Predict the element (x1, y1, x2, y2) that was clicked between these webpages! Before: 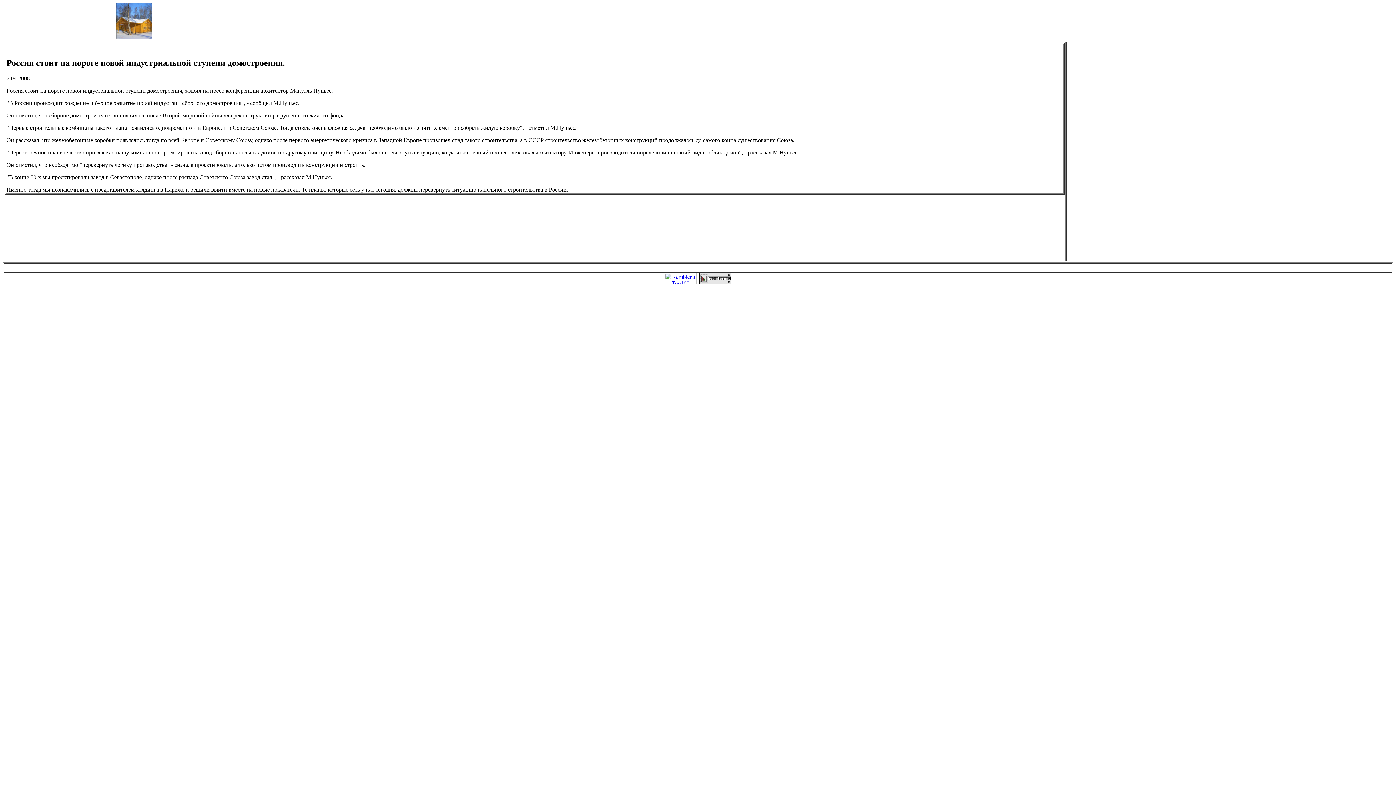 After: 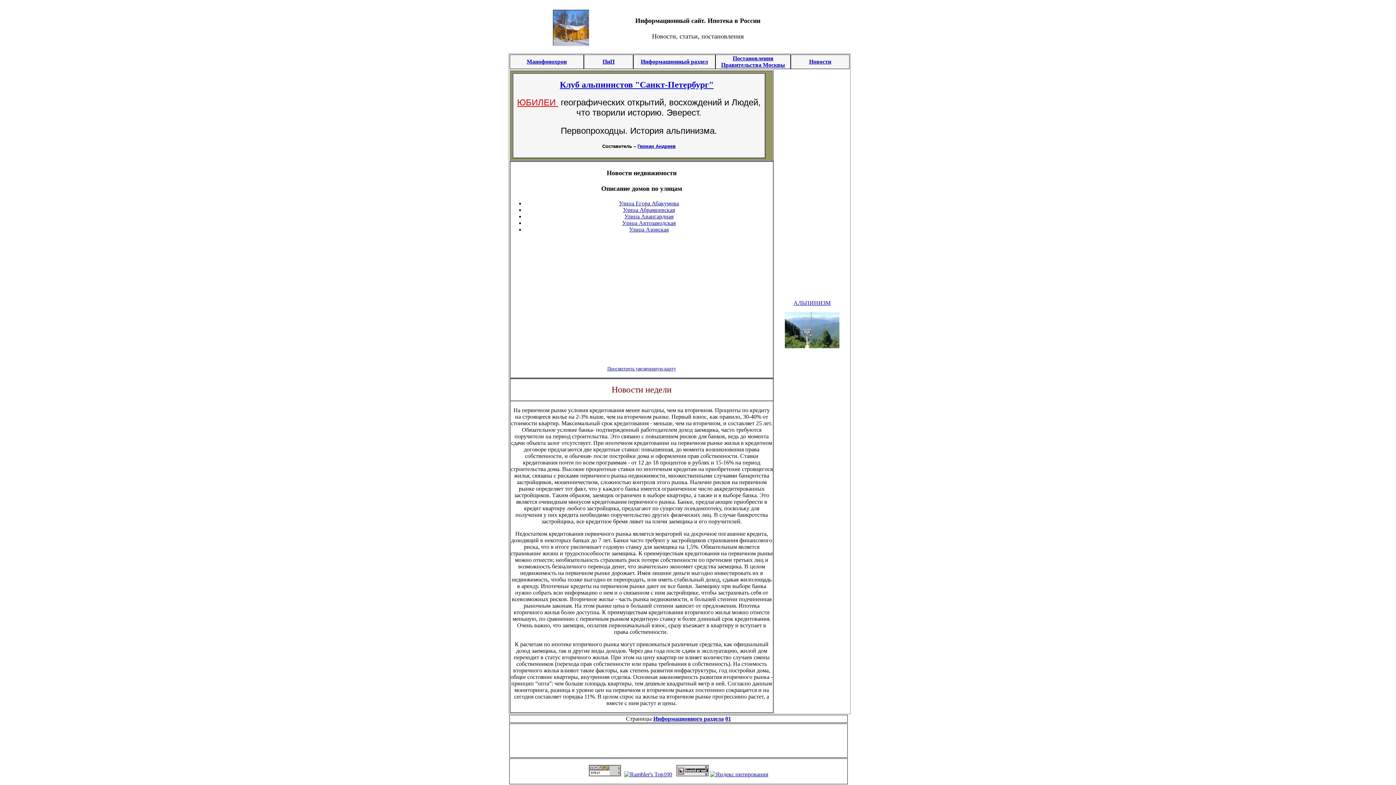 Action: bbox: (116, 34, 152, 40)